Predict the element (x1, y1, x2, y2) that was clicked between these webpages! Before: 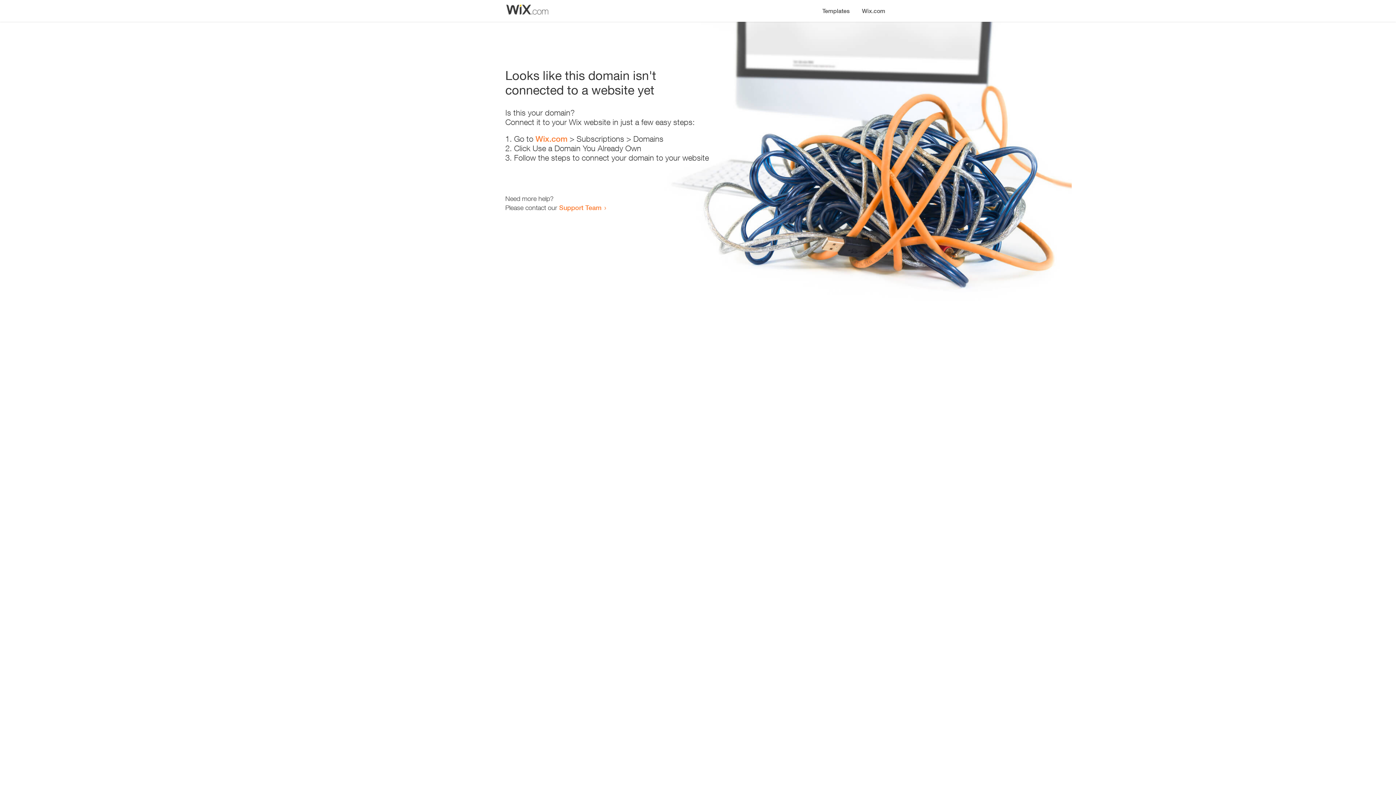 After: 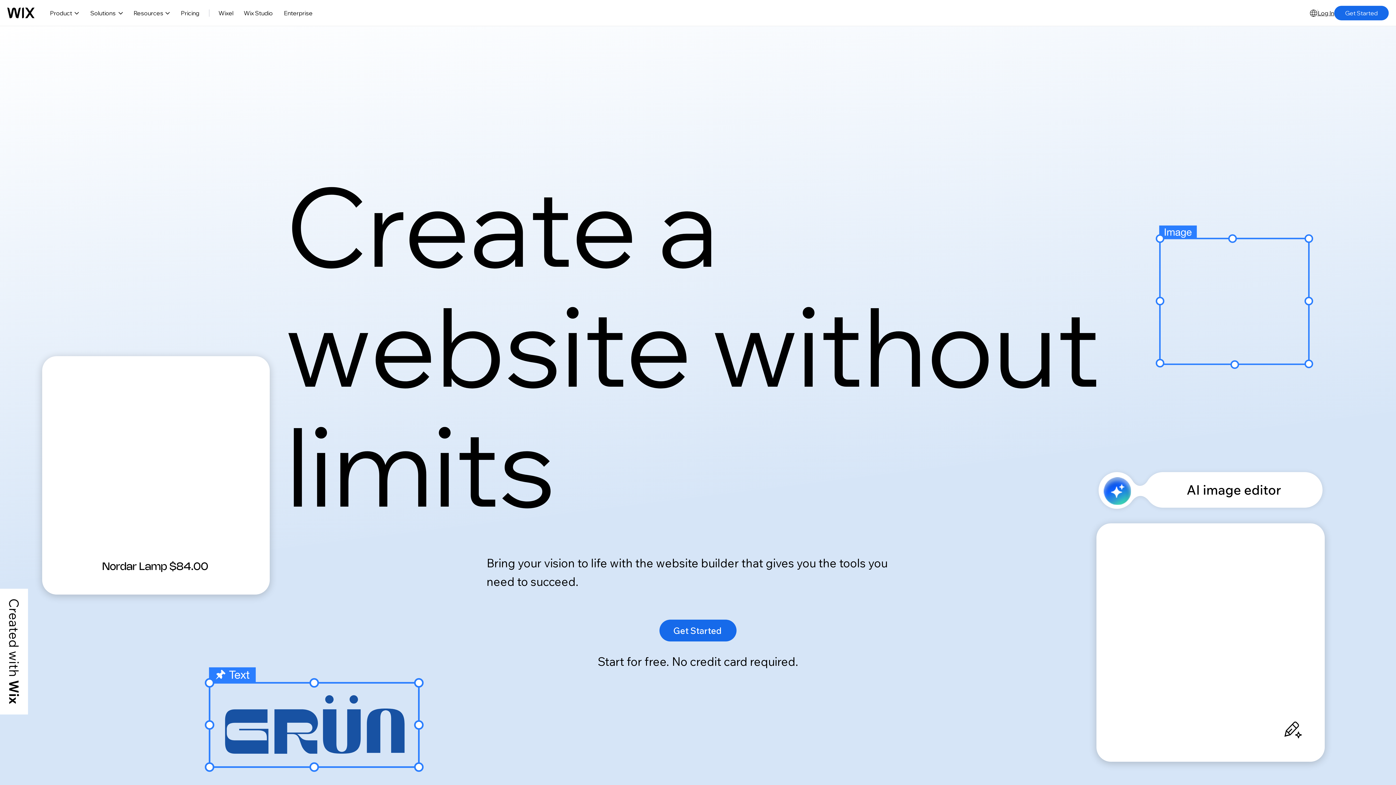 Action: label: Wix.com bbox: (535, 134, 567, 143)